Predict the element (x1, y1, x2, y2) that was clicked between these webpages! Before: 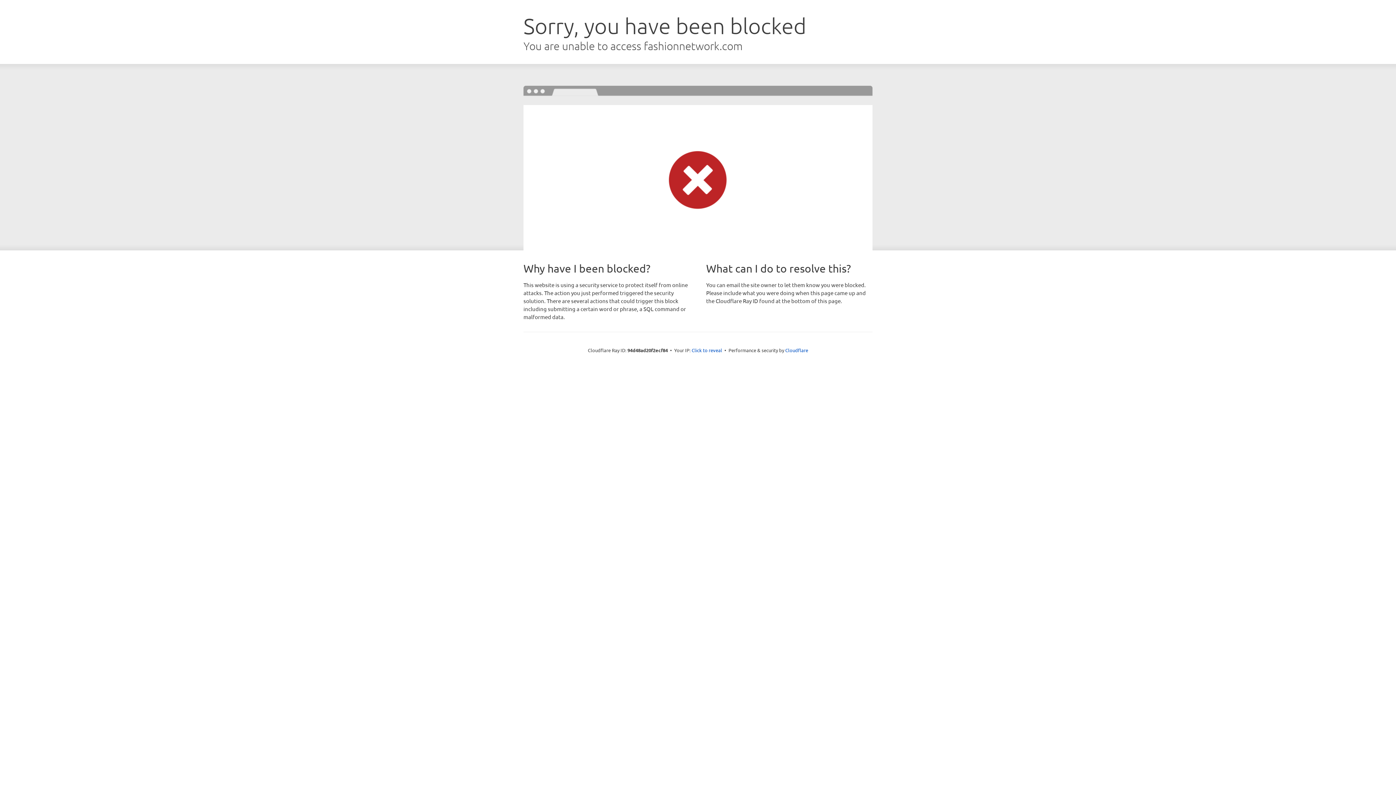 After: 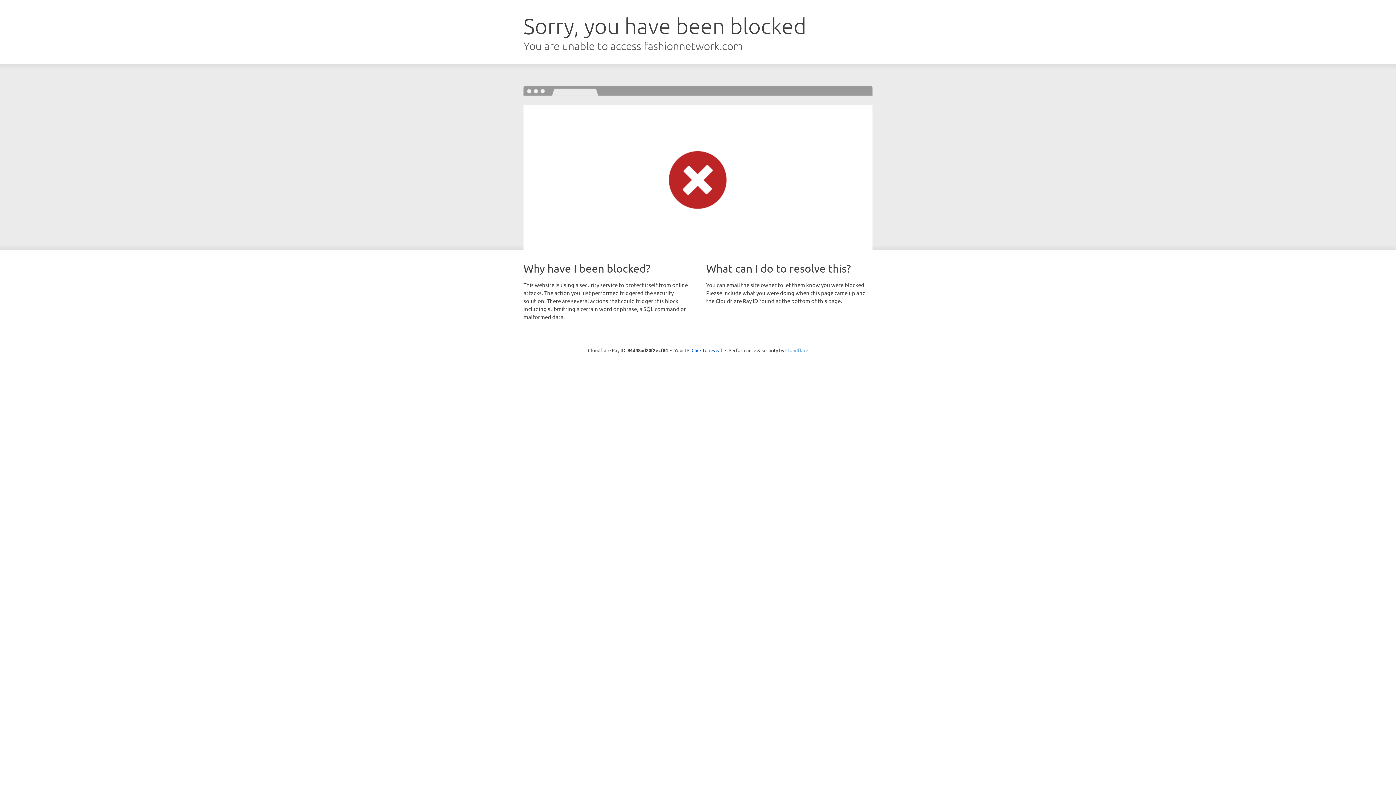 Action: label: Cloudflare bbox: (785, 347, 808, 353)